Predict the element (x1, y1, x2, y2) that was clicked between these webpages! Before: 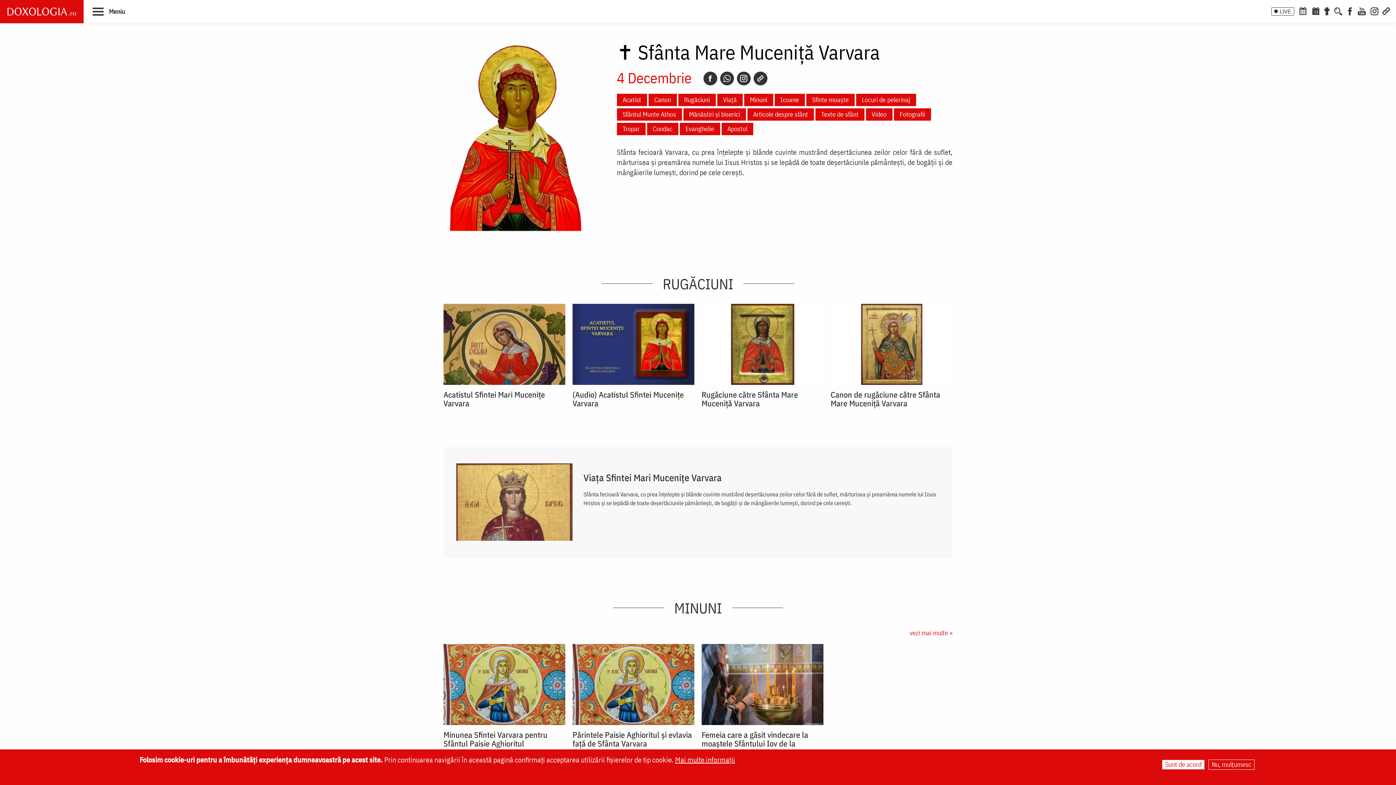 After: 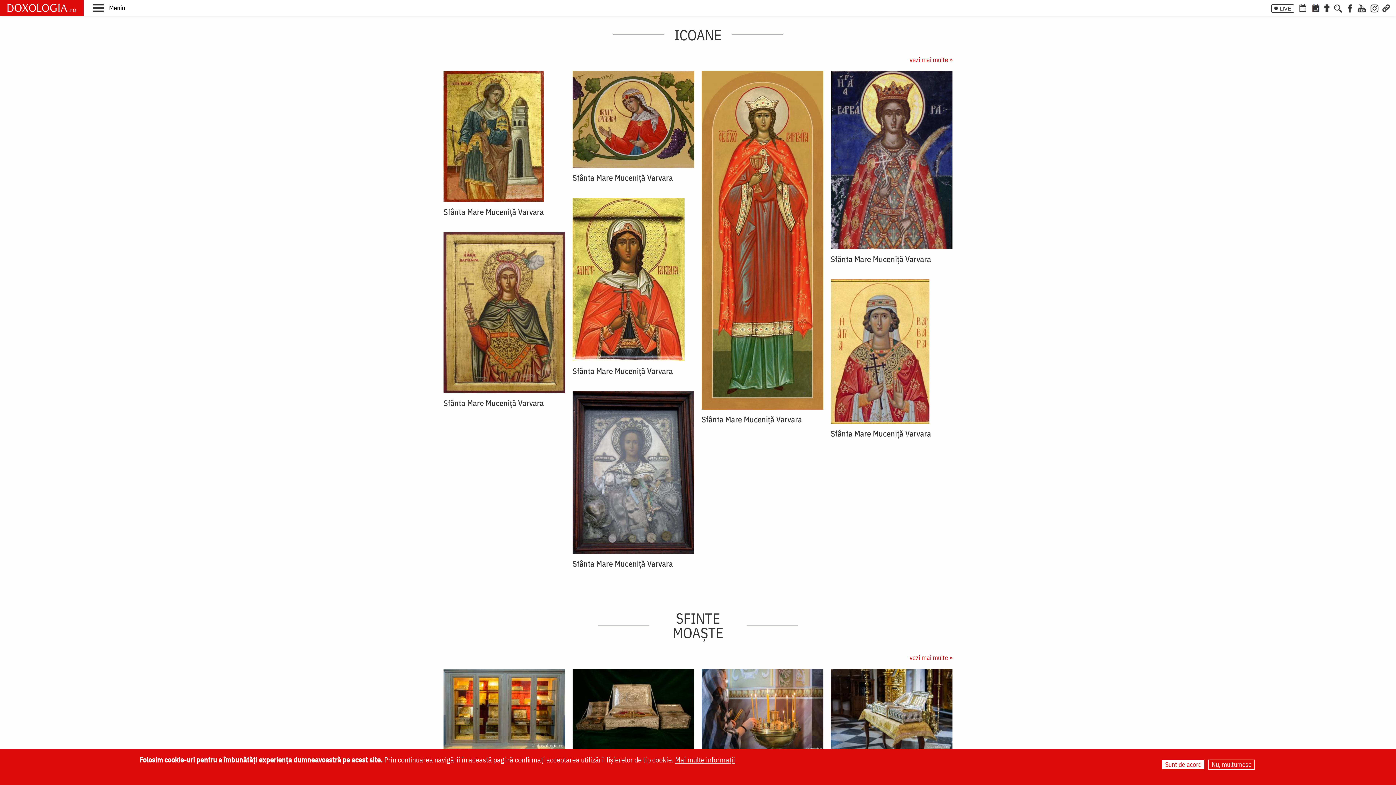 Action: bbox: (774, 93, 804, 106) label: Icoane